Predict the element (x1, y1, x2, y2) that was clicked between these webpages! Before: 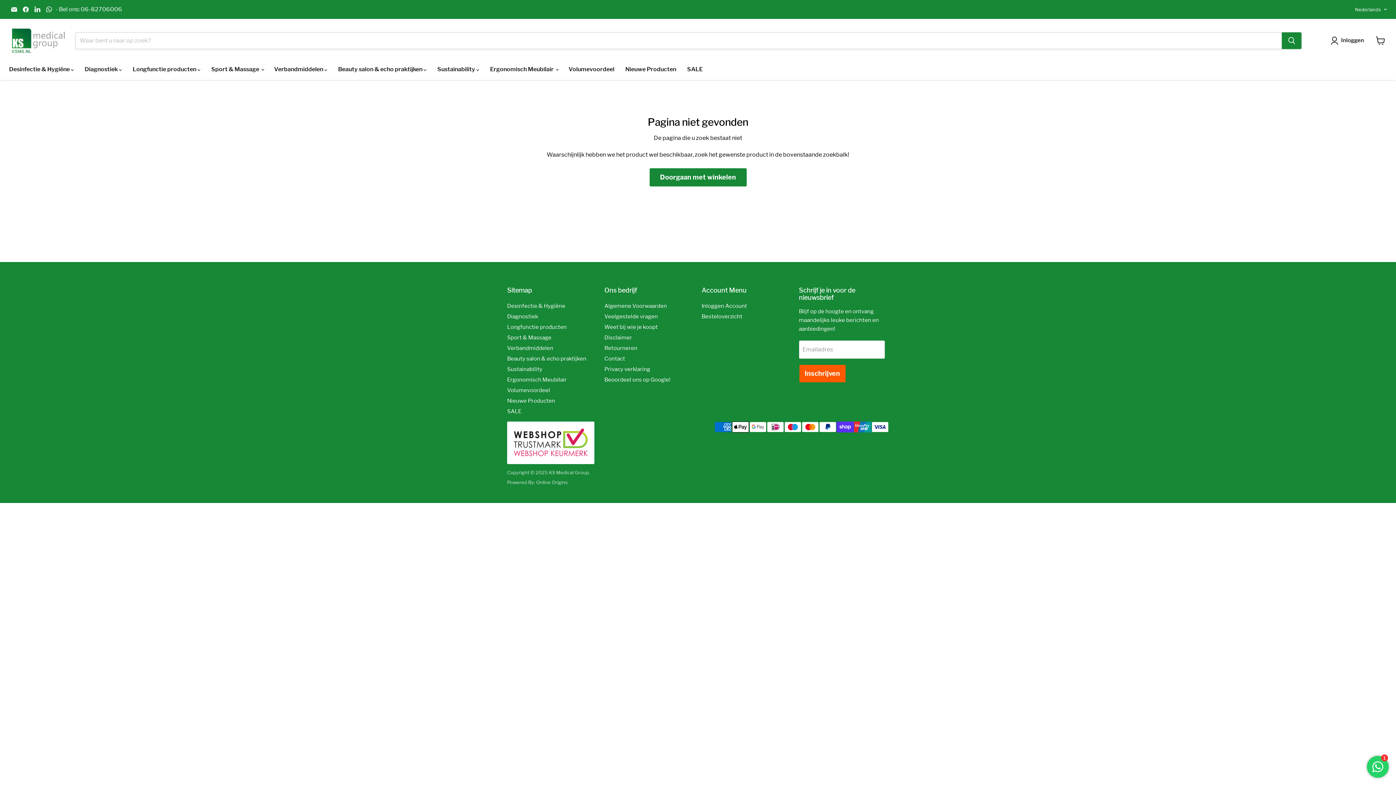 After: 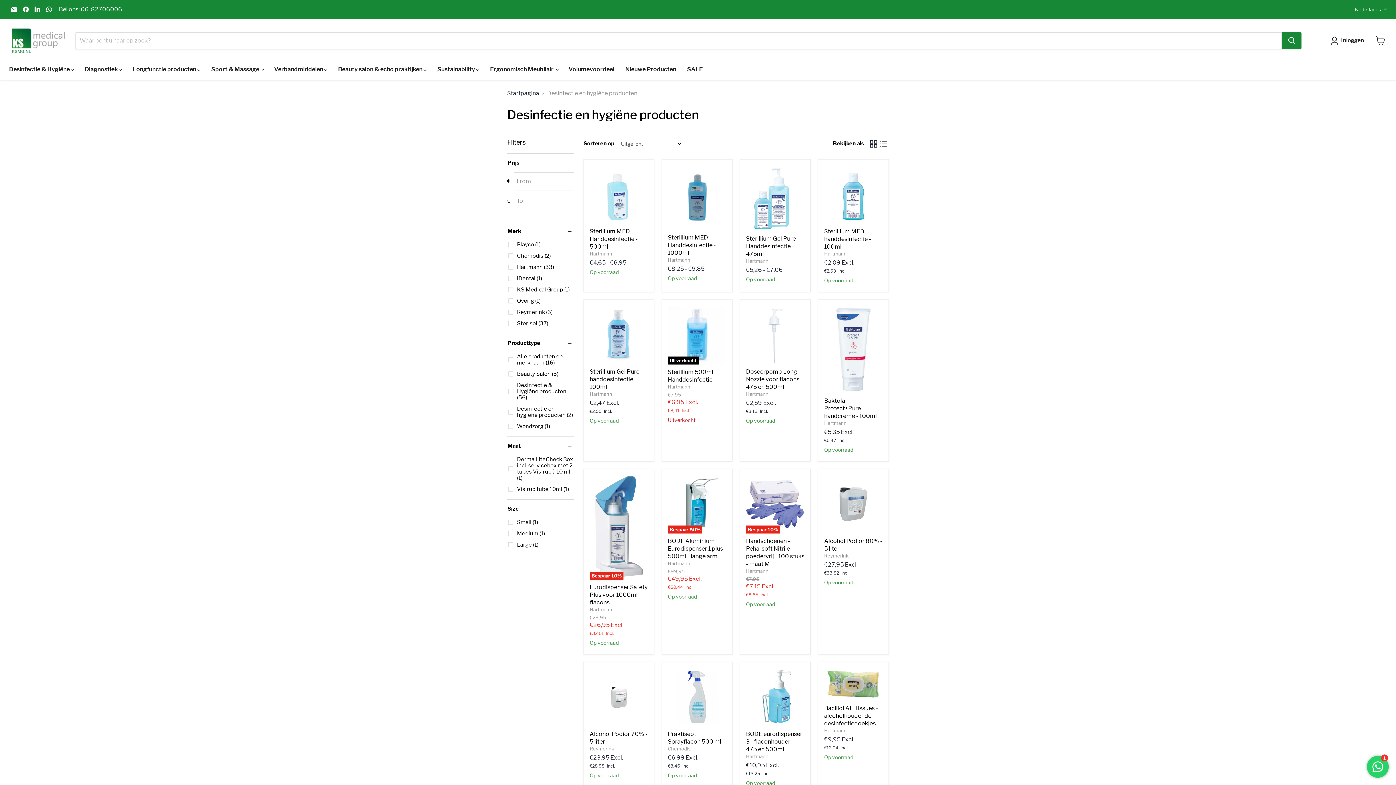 Action: label: Desinfectie & Hygiëne bbox: (507, 301, 590, 310)